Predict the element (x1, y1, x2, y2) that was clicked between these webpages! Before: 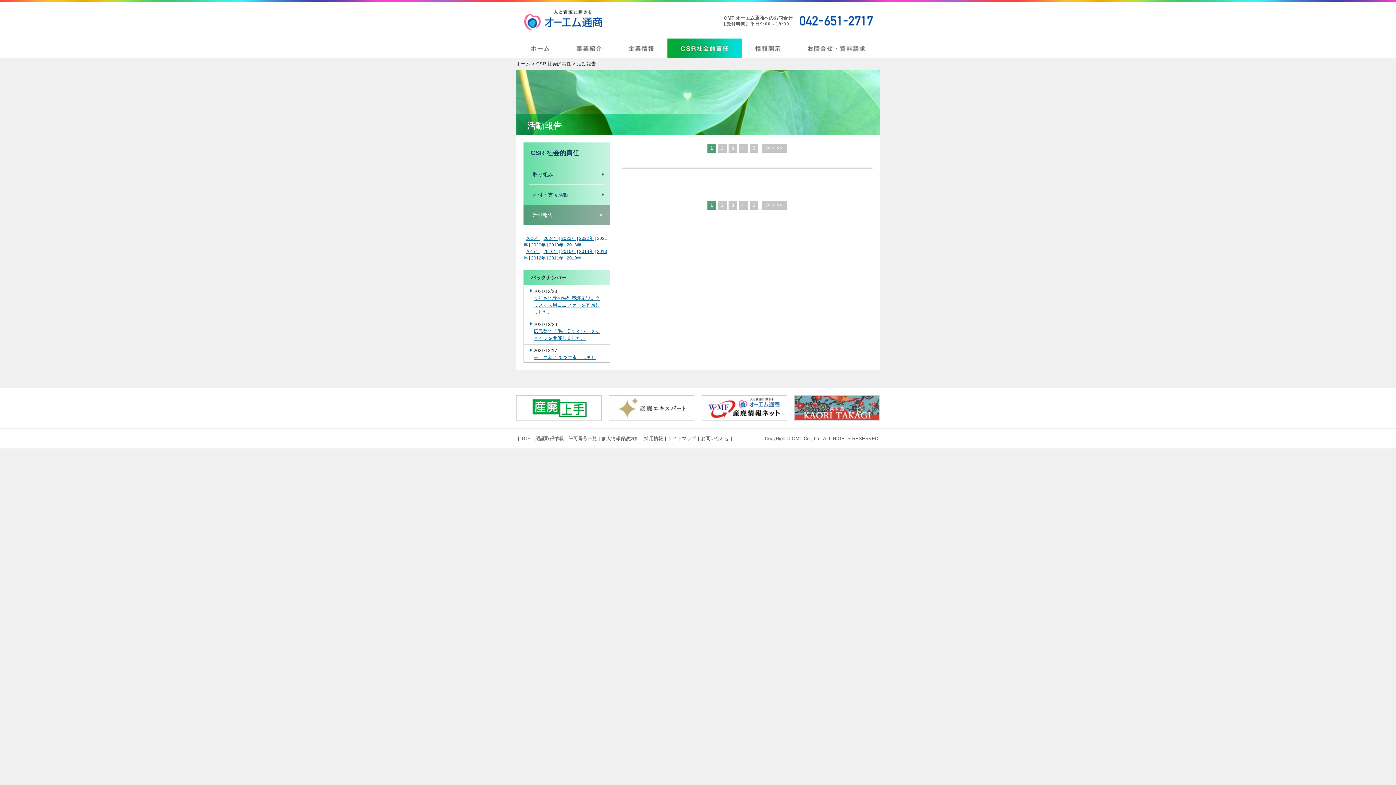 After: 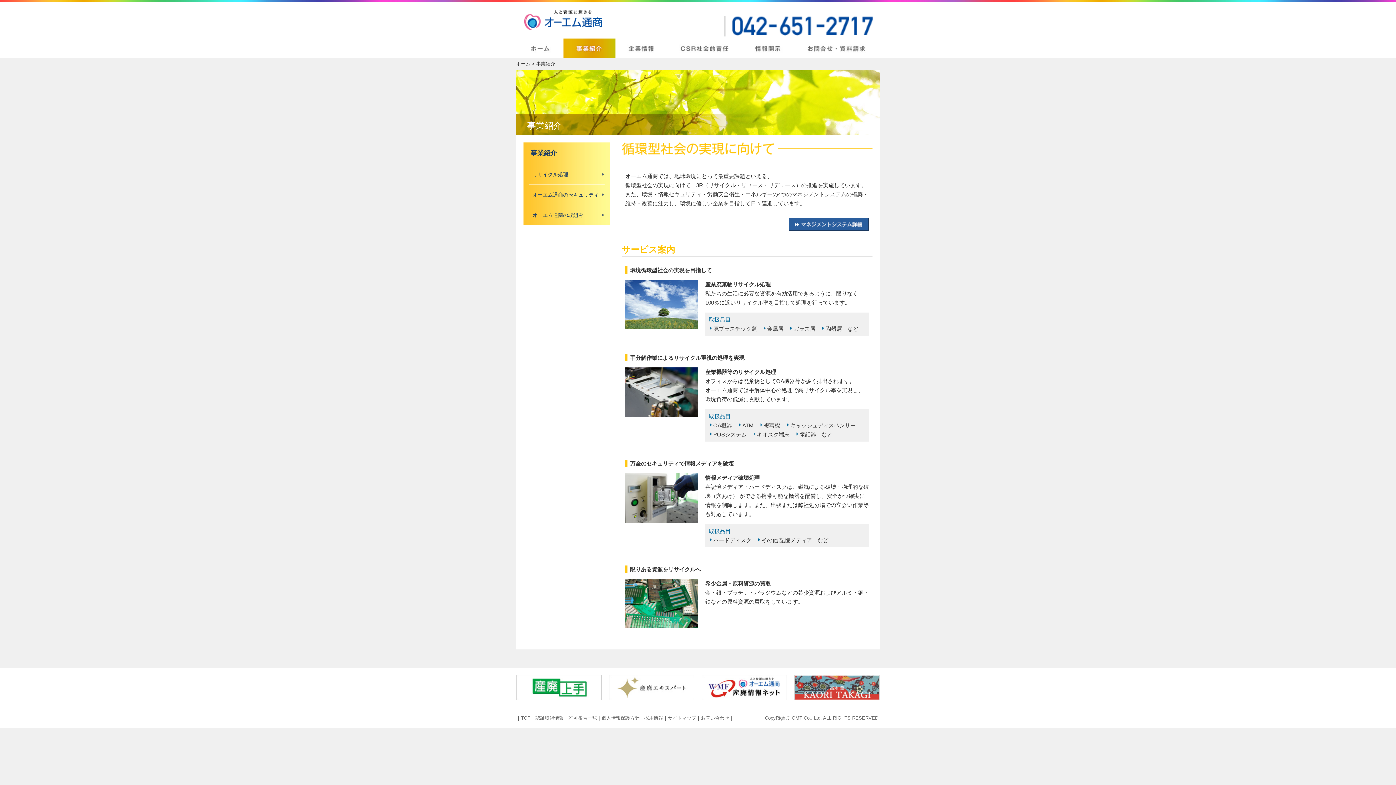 Action: bbox: (563, 53, 615, 57)